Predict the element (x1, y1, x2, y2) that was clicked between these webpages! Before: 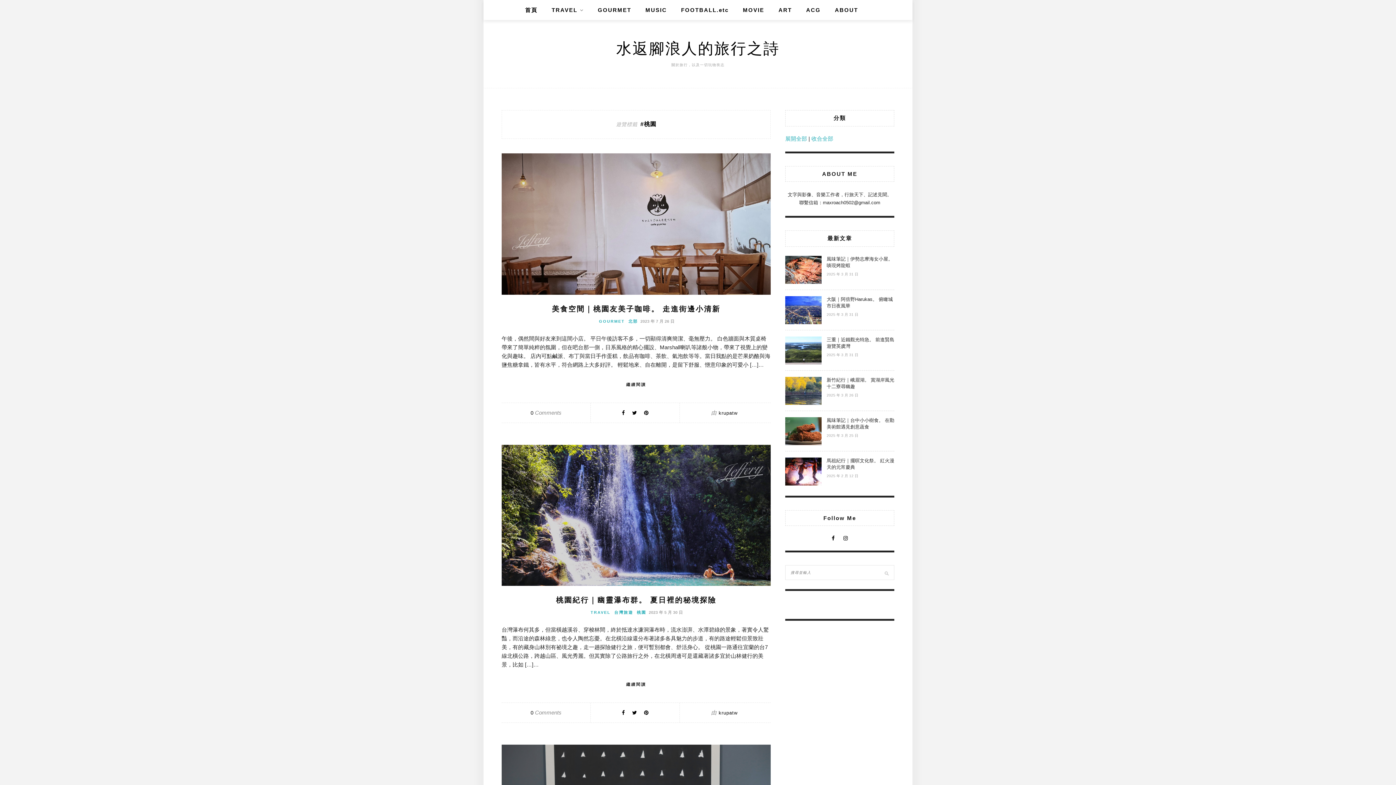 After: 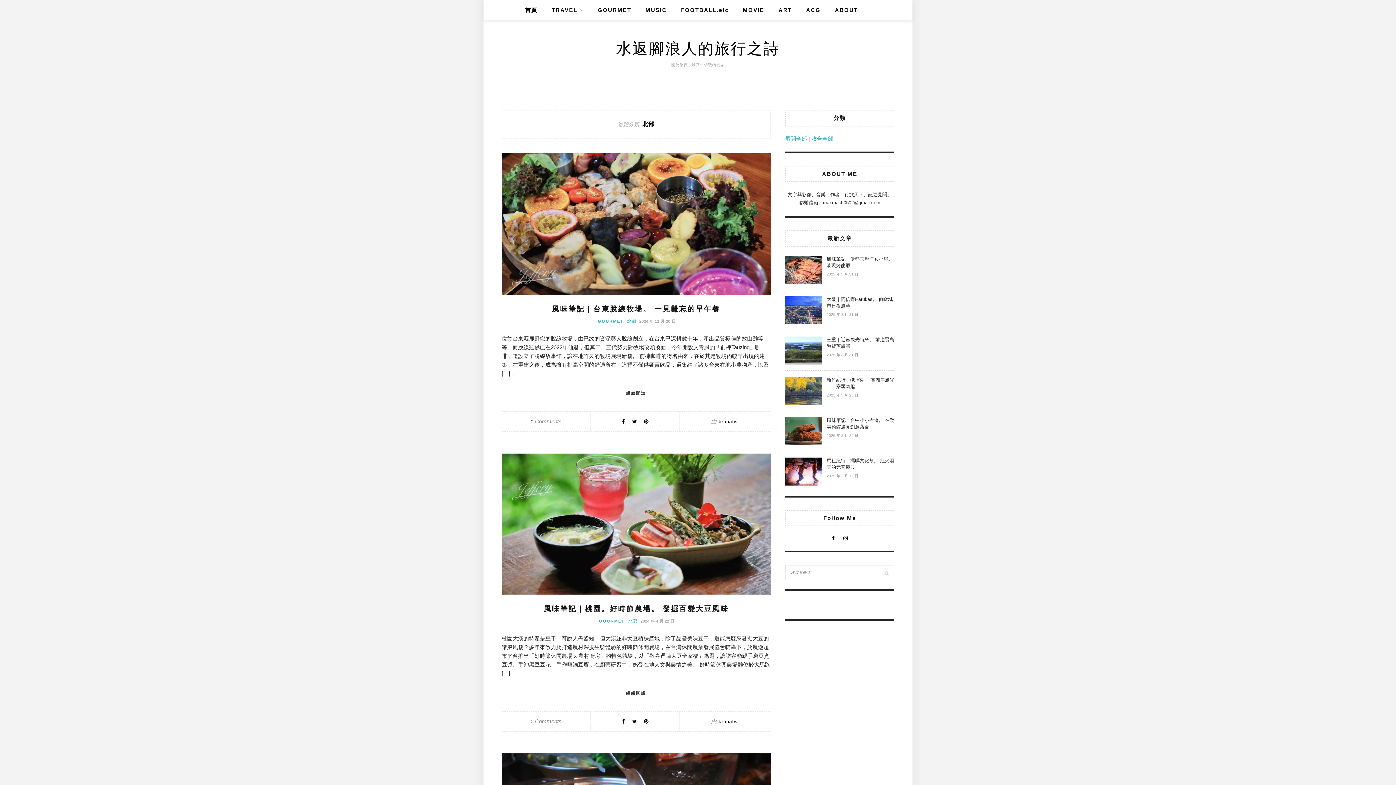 Action: label: 北部 bbox: (628, 318, 638, 324)